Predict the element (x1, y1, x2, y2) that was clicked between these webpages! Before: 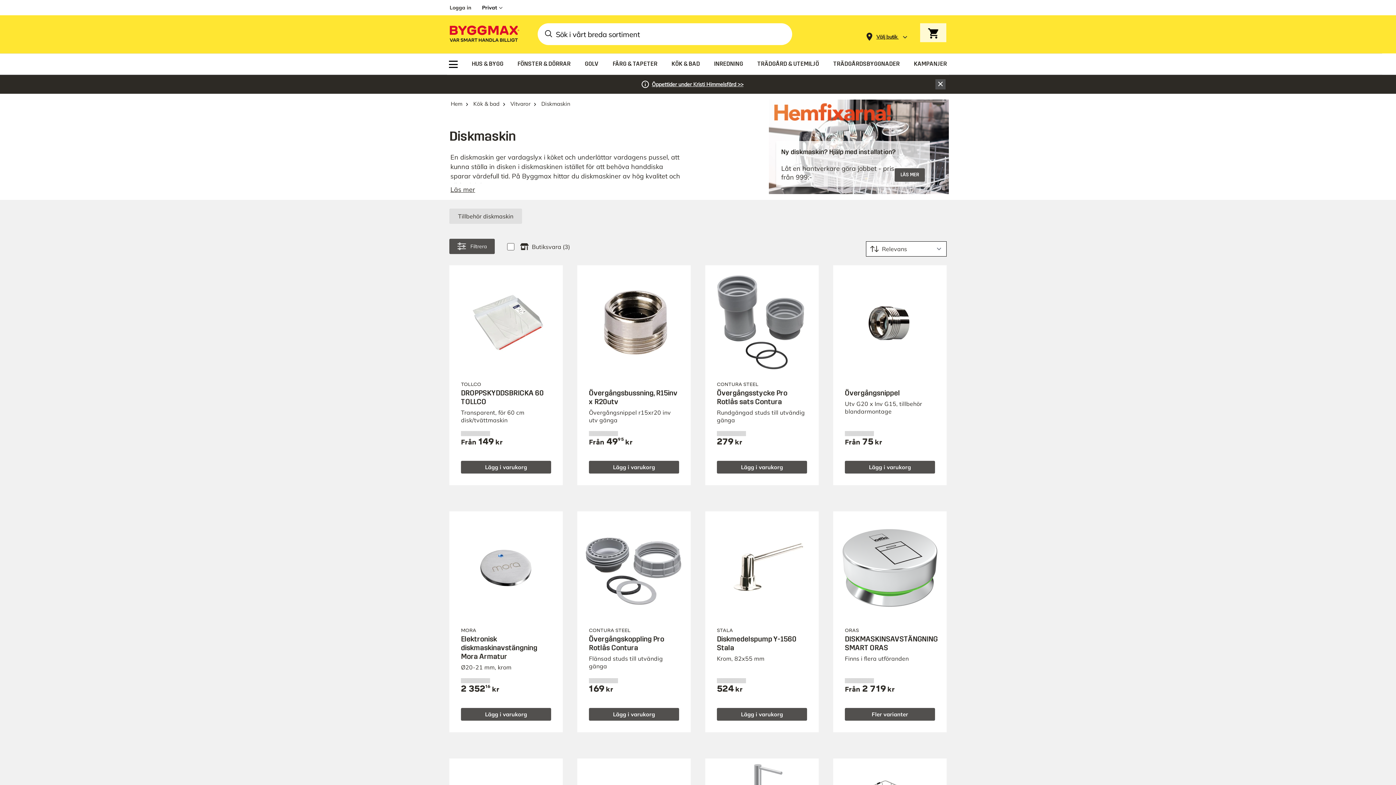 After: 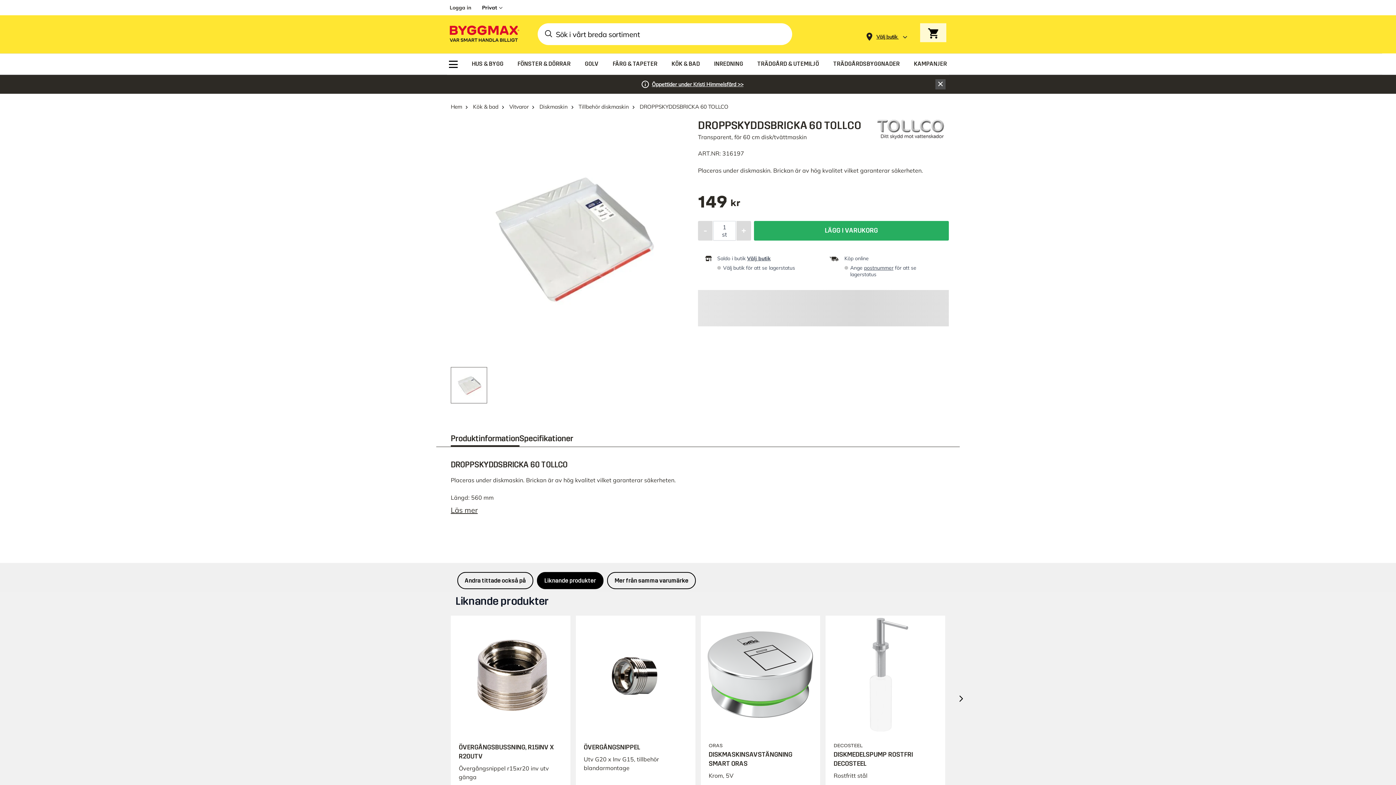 Action: bbox: (453, 269, 559, 375)